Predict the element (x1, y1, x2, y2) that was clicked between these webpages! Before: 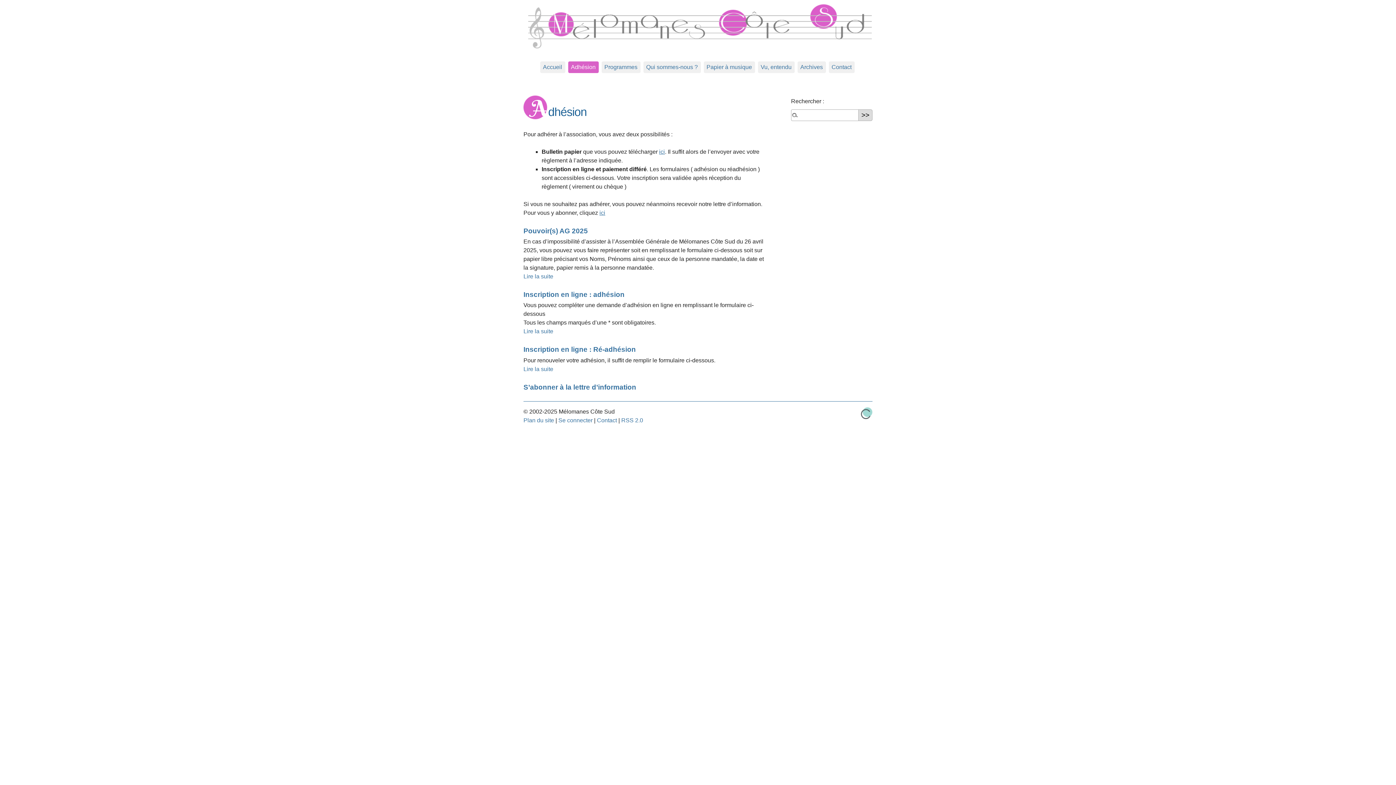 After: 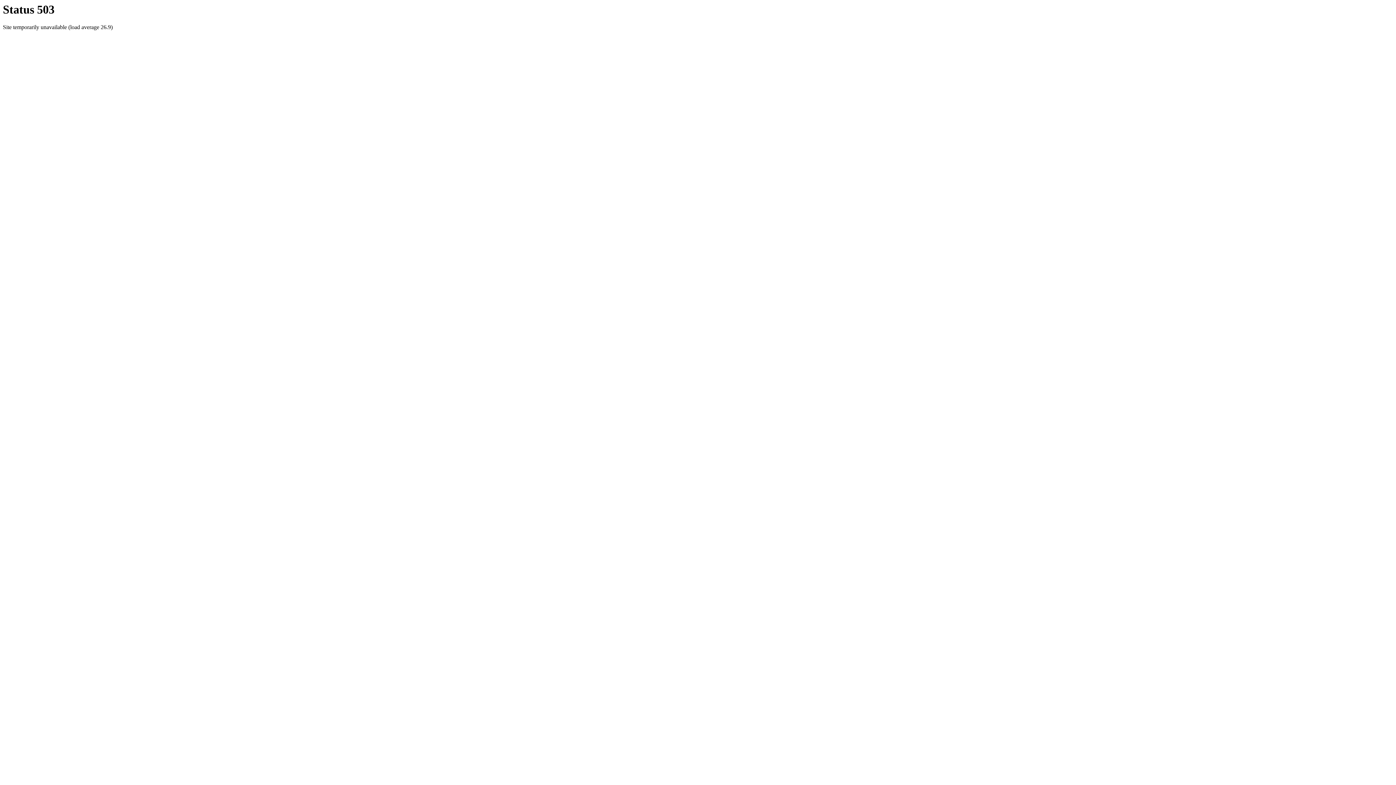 Action: bbox: (523, 328, 553, 334) label: Lire la suite